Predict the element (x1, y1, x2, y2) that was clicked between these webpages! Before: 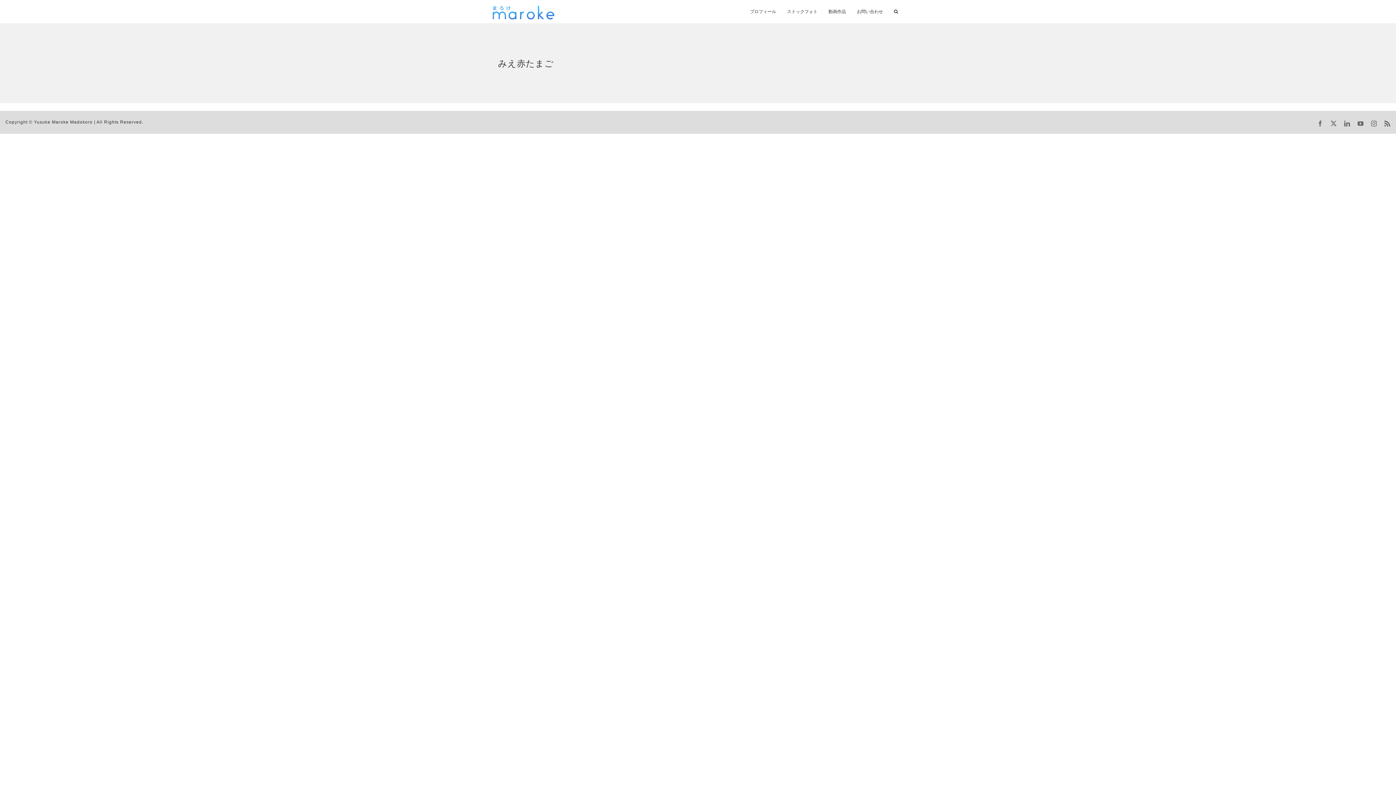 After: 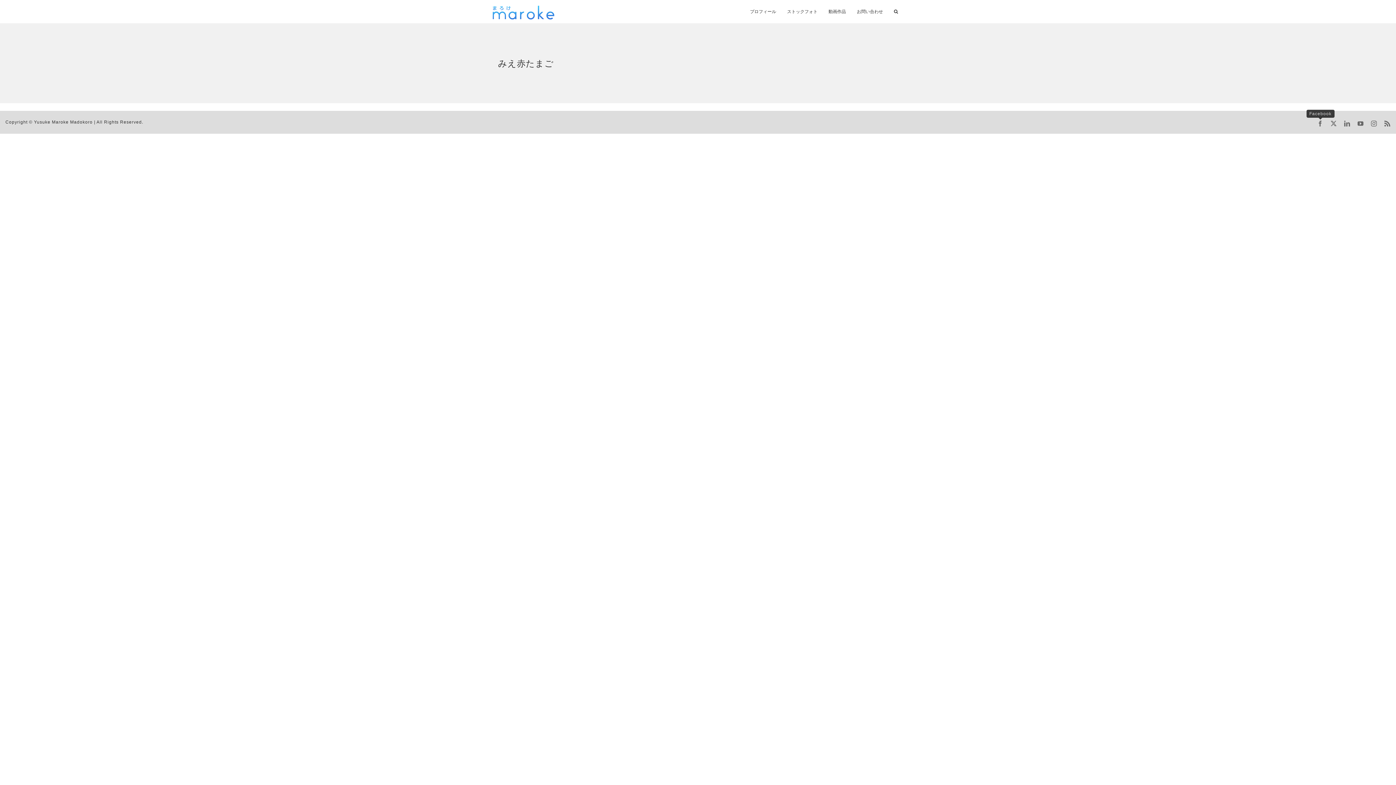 Action: bbox: (1317, 120, 1323, 126) label: Facebook